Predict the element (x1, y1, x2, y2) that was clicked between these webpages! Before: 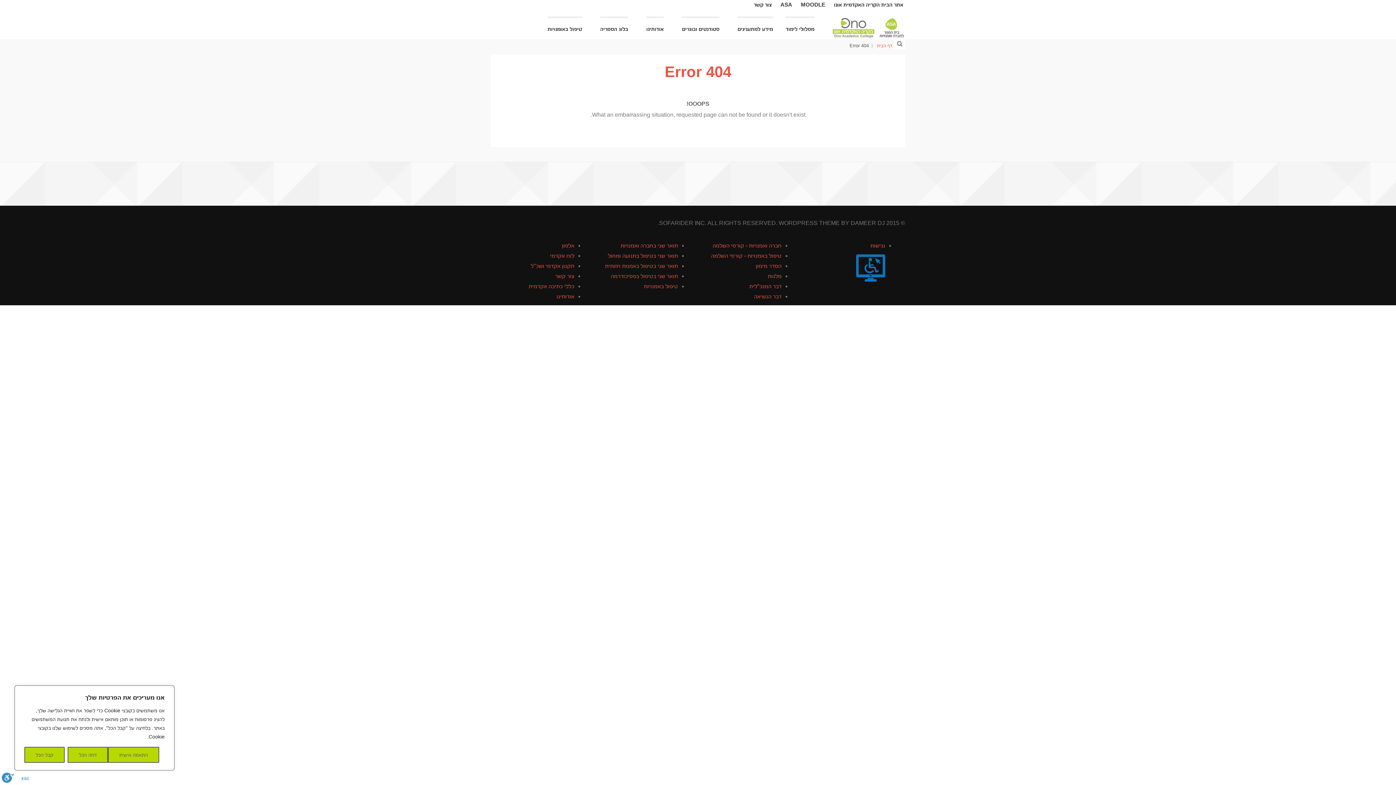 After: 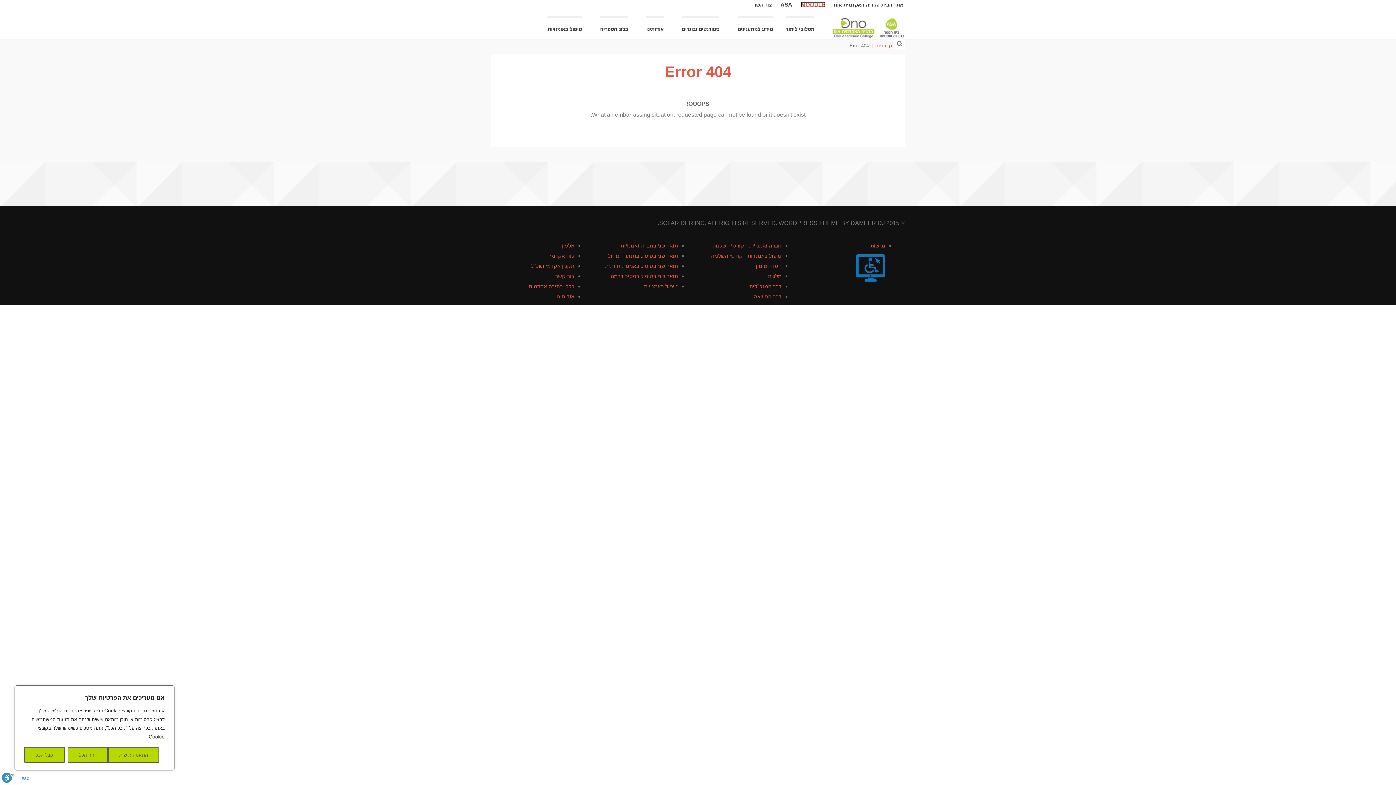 Action: label: MOODLE bbox: (801, 1, 825, 7)